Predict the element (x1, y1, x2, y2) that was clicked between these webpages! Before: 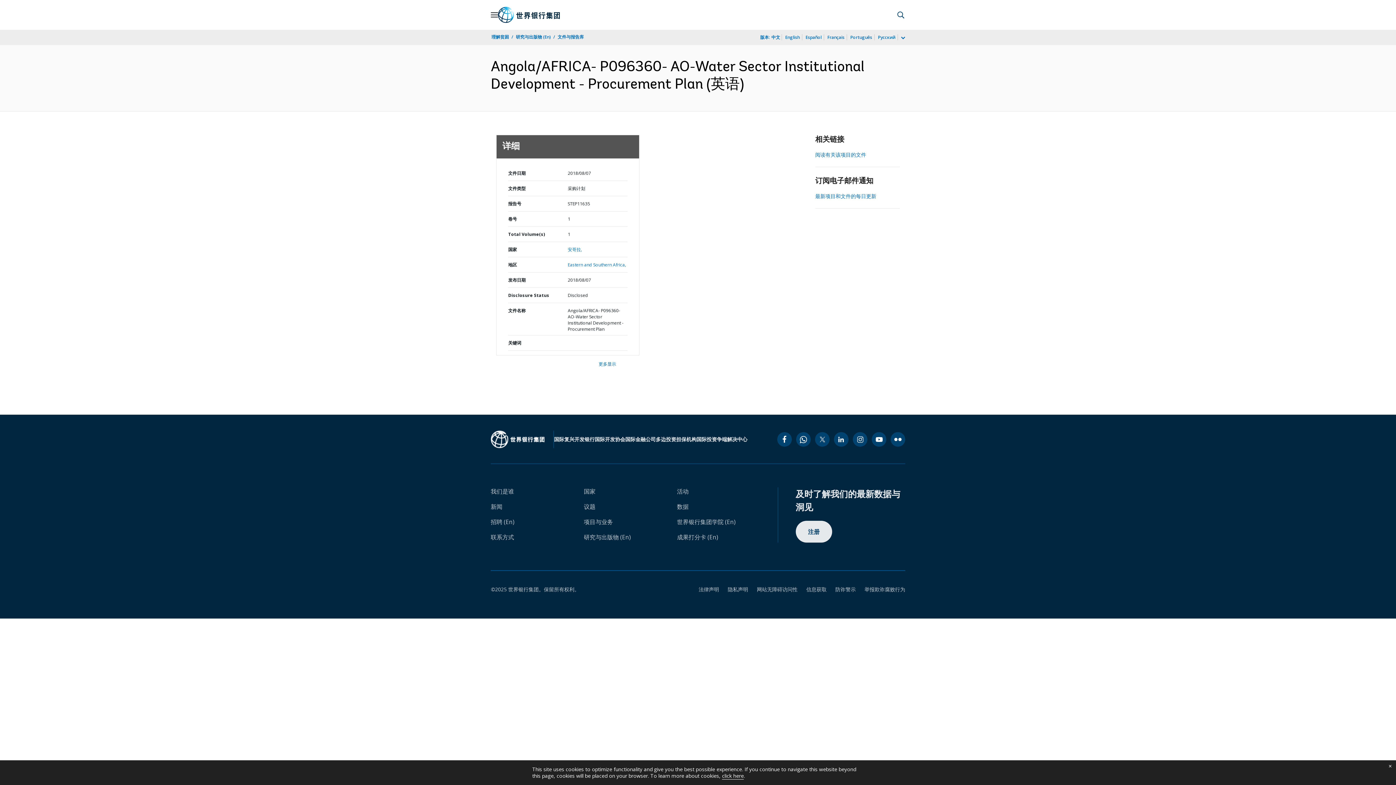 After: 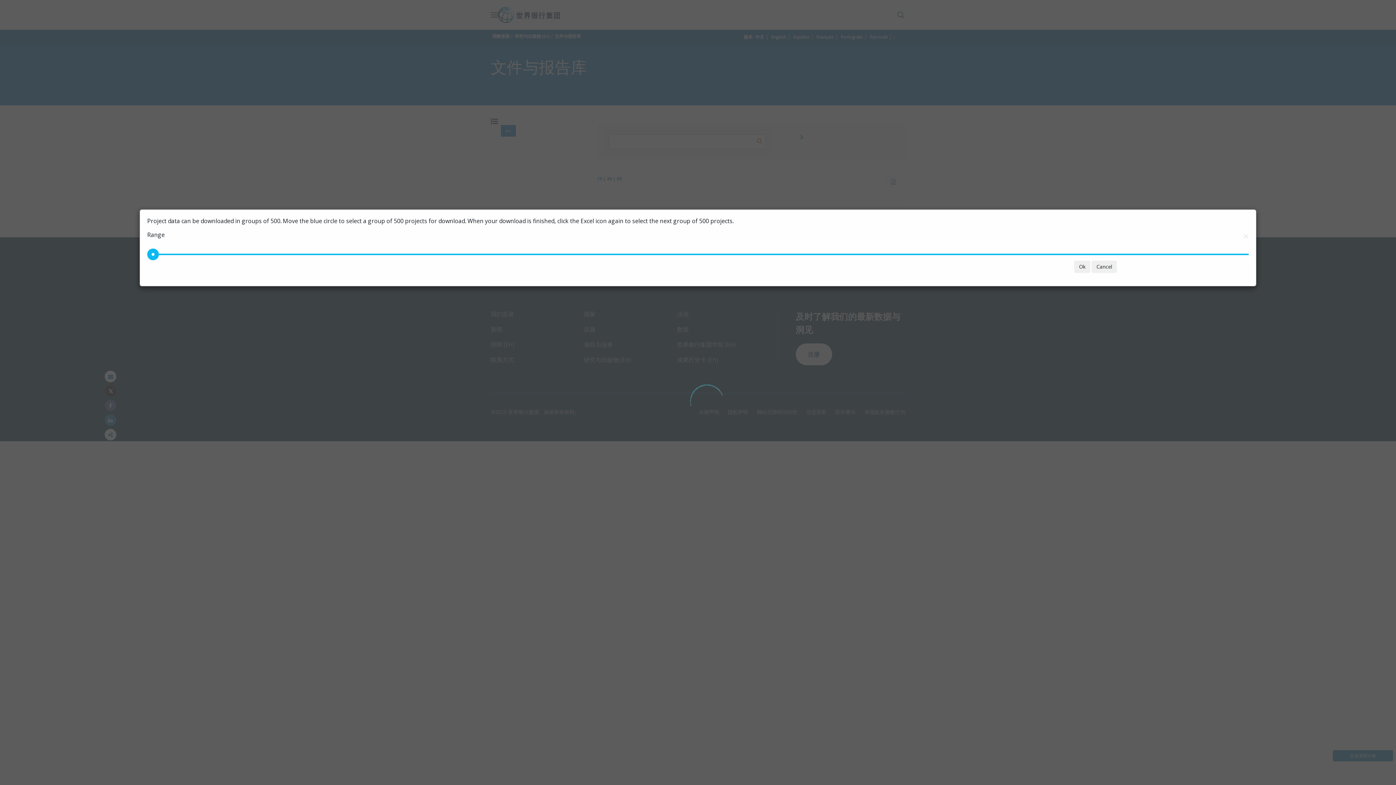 Action: bbox: (567, 261, 626, 268) label: Eastern and Southern Africa,